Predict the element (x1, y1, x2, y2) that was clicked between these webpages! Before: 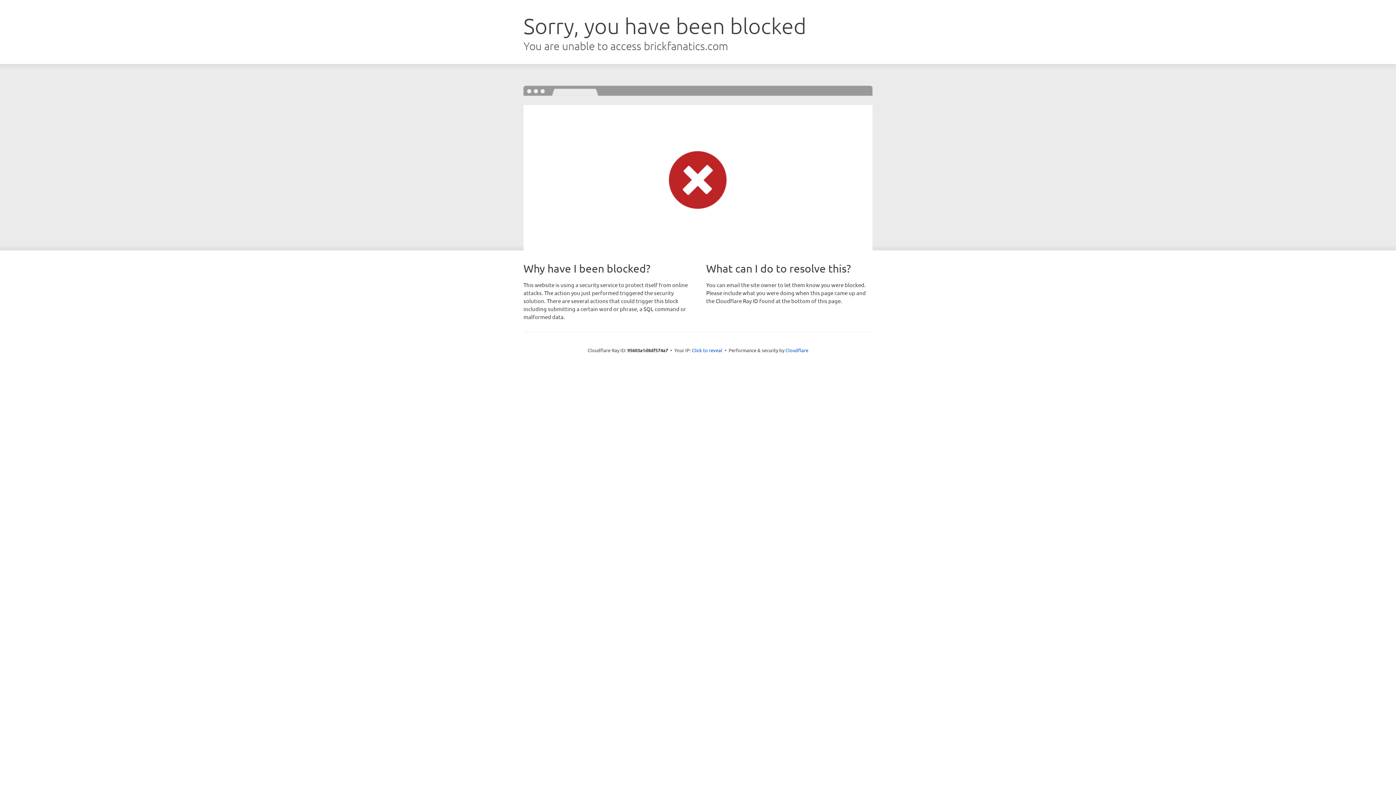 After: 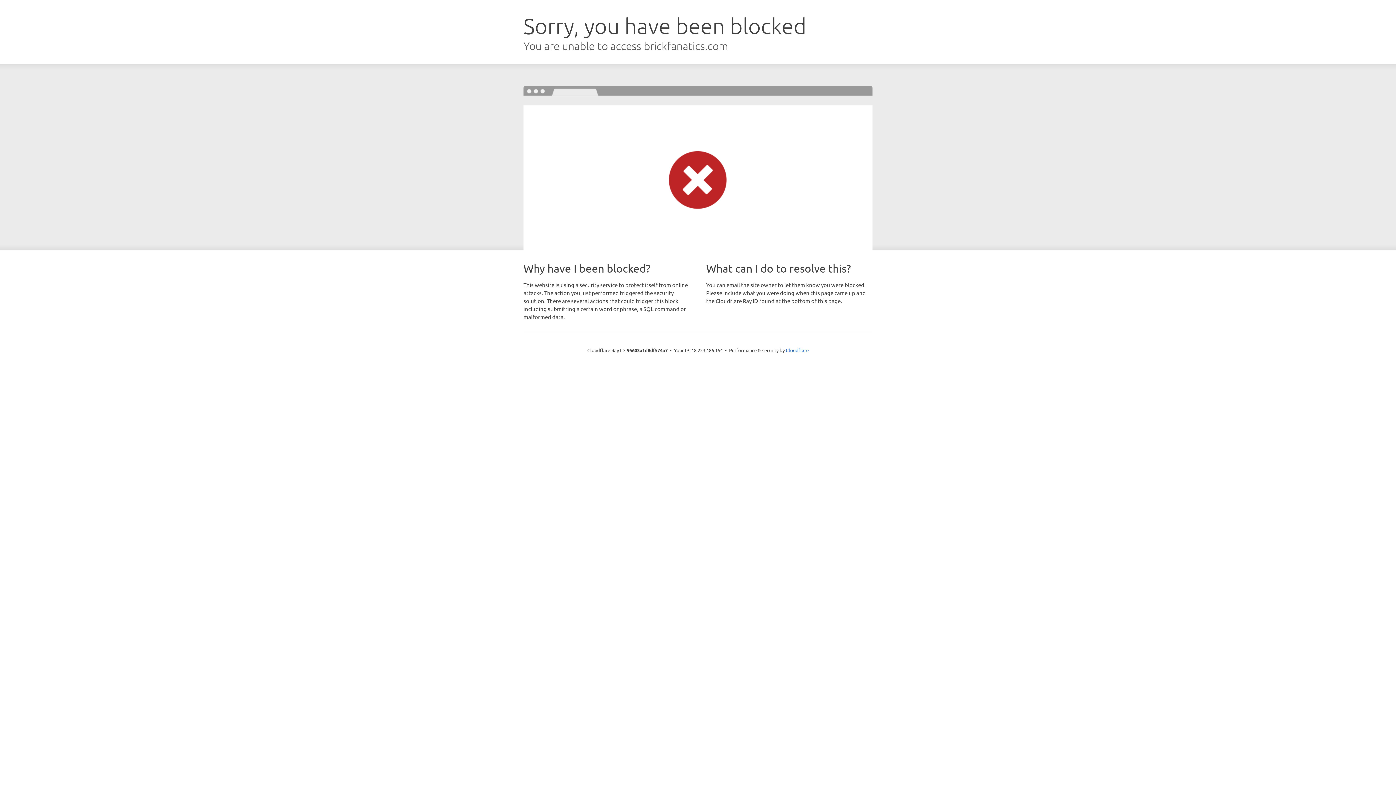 Action: bbox: (692, 346, 722, 353) label: Click to reveal